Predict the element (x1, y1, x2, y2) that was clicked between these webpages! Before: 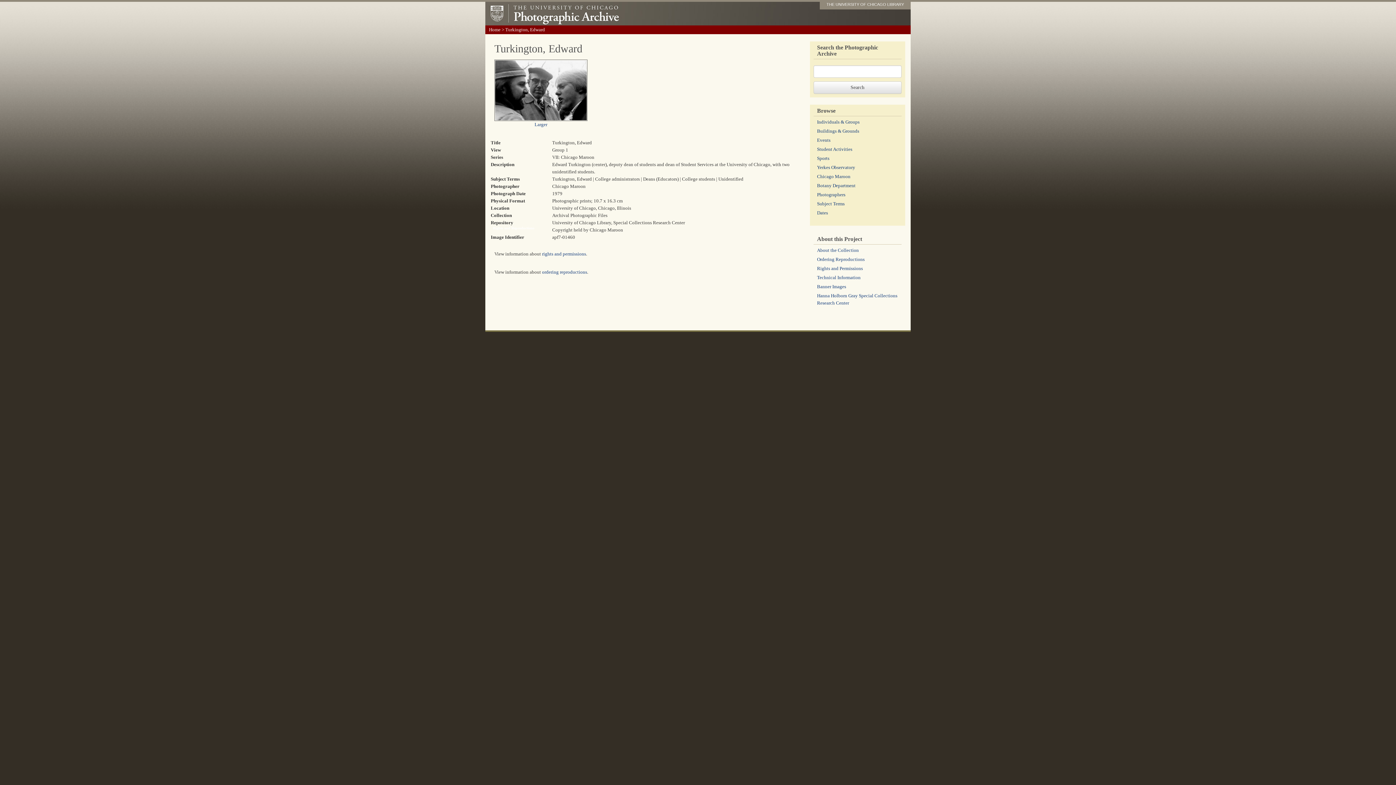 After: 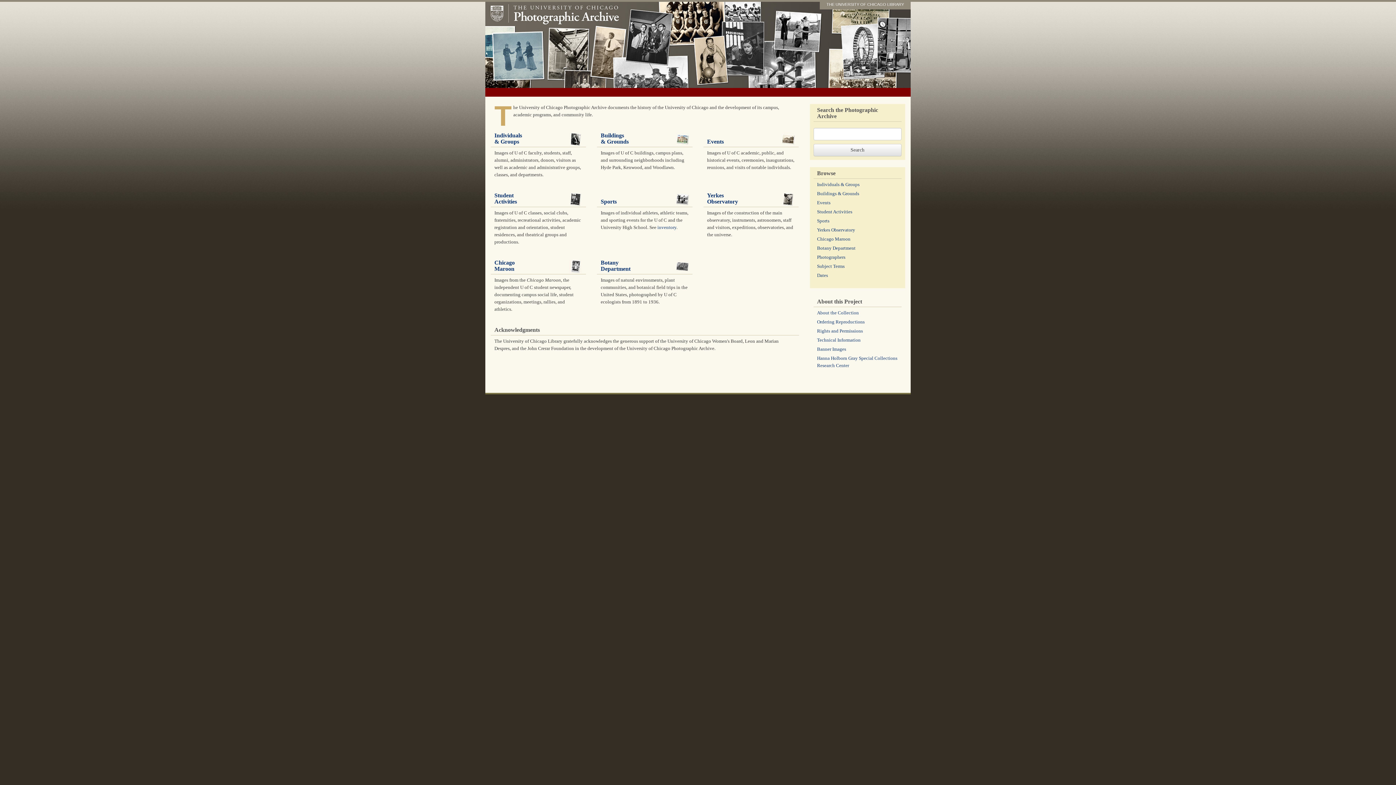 Action: bbox: (485, 1, 910, 25)